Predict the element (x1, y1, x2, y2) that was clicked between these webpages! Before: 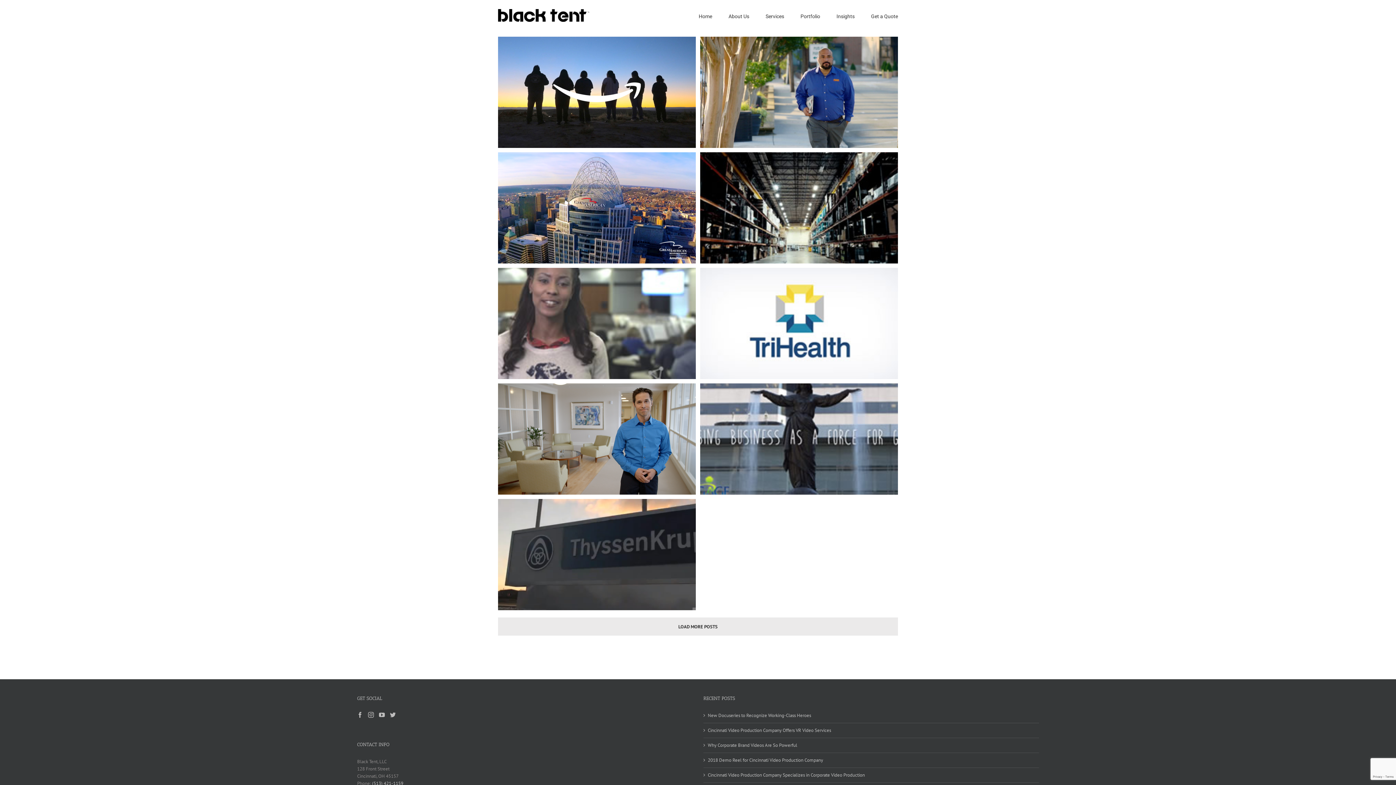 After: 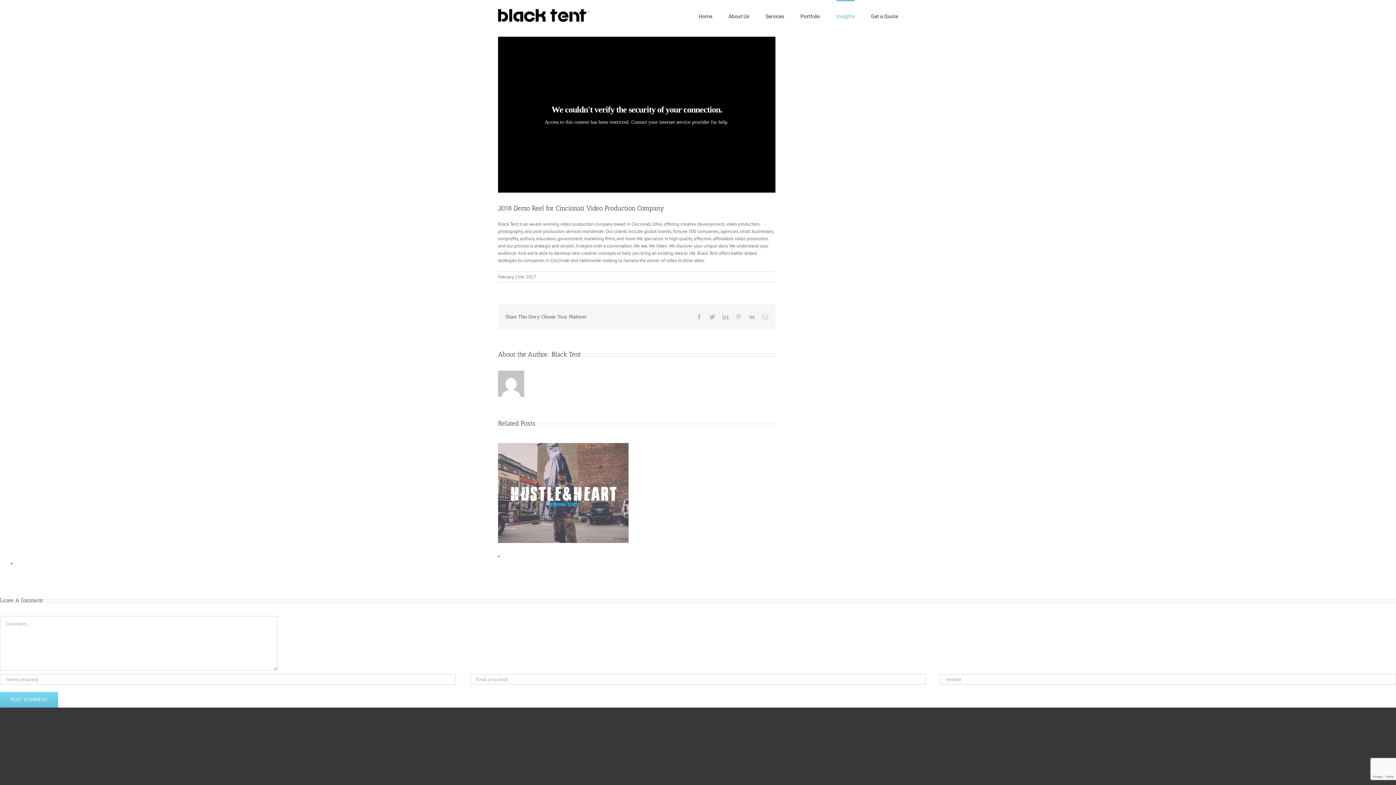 Action: bbox: (708, 757, 1035, 764) label: 2018 Demo Reel for Cincinnati Video Production Company